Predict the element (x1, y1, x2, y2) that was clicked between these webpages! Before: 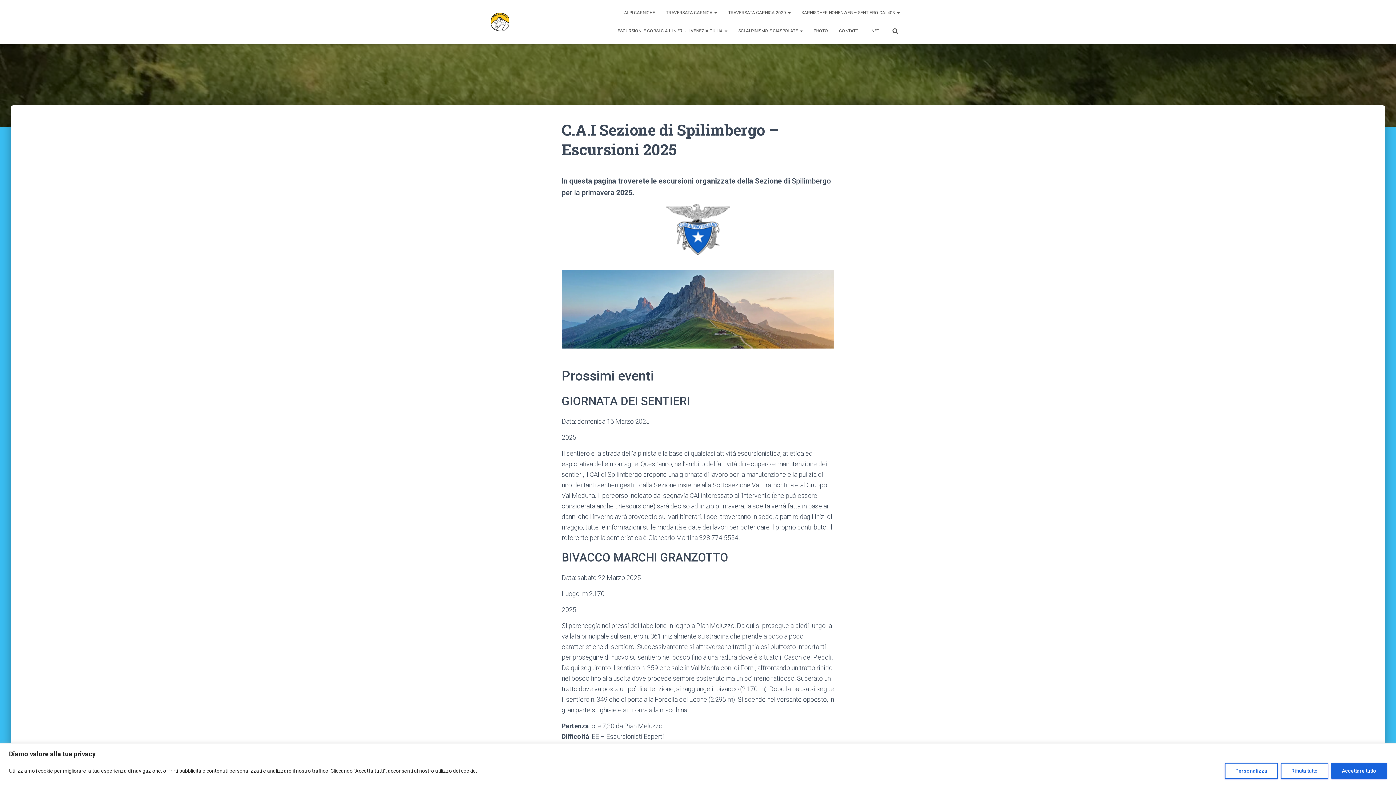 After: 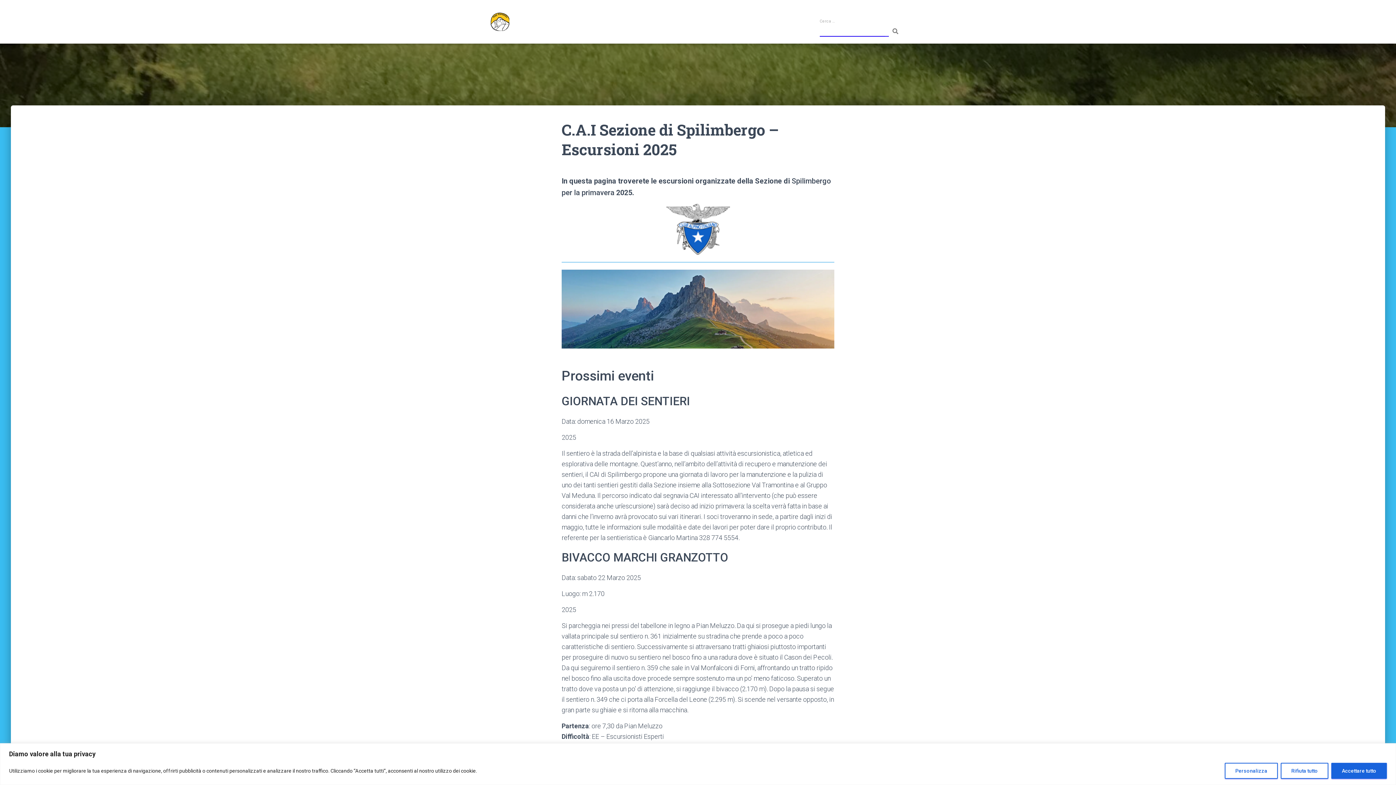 Action: bbox: (885, 21, 905, 40)